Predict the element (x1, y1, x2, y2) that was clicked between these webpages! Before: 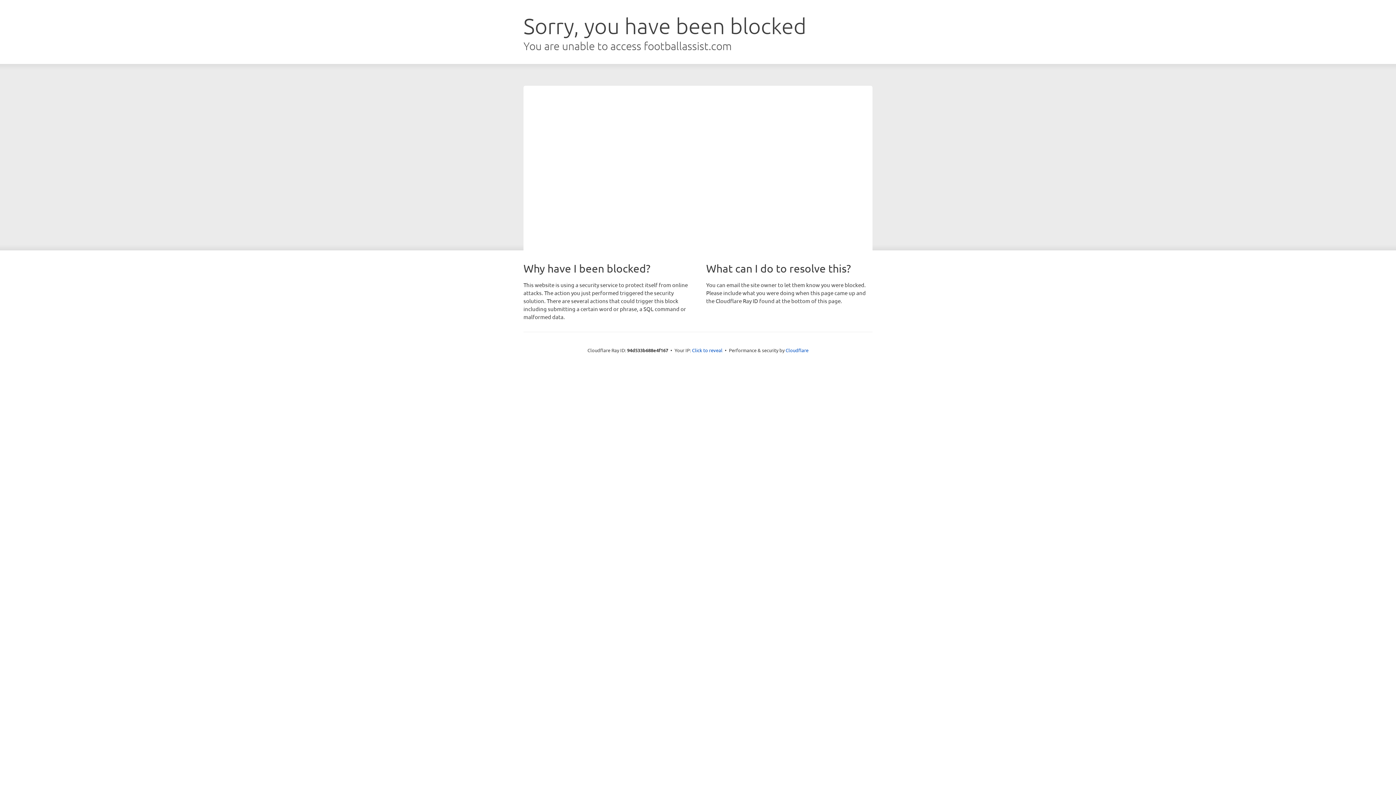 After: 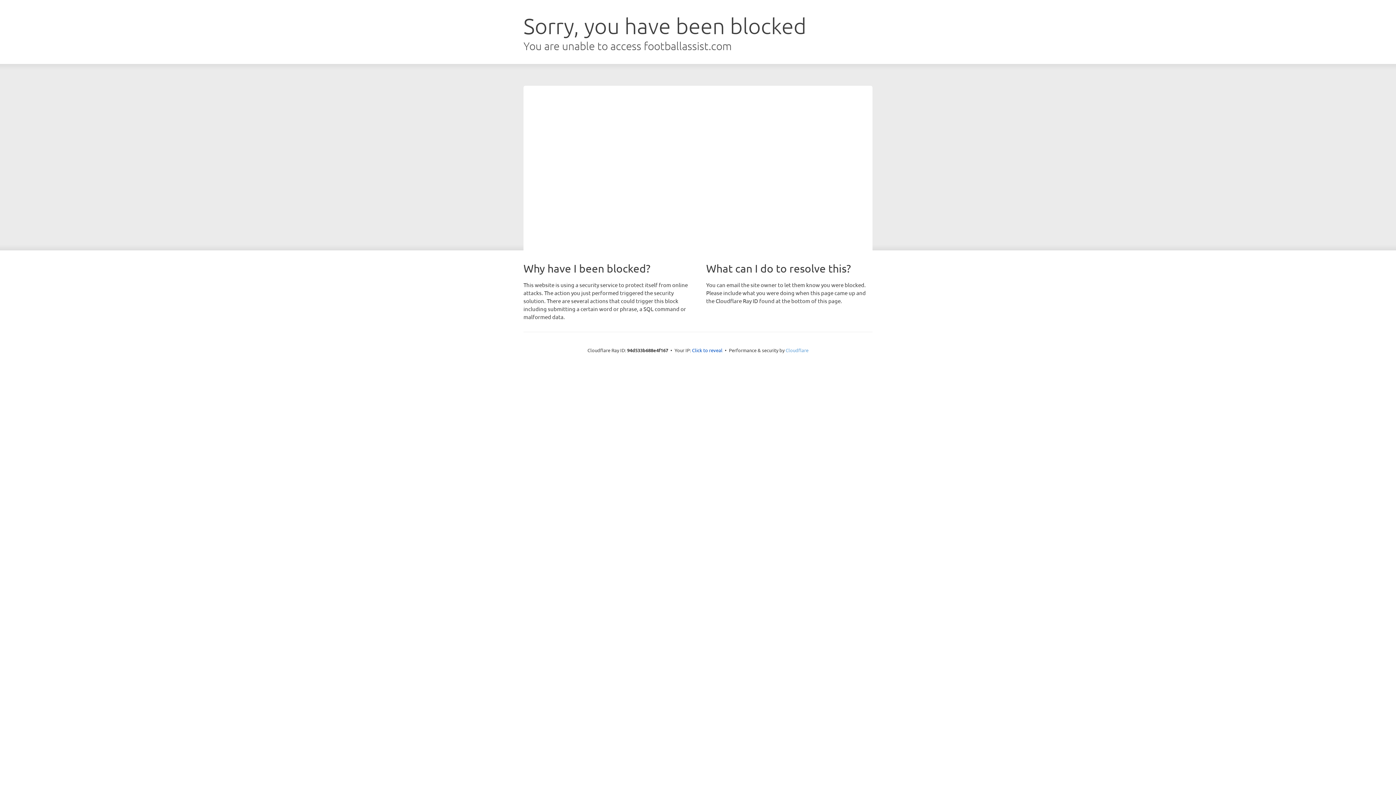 Action: label: Cloudflare bbox: (785, 347, 808, 353)